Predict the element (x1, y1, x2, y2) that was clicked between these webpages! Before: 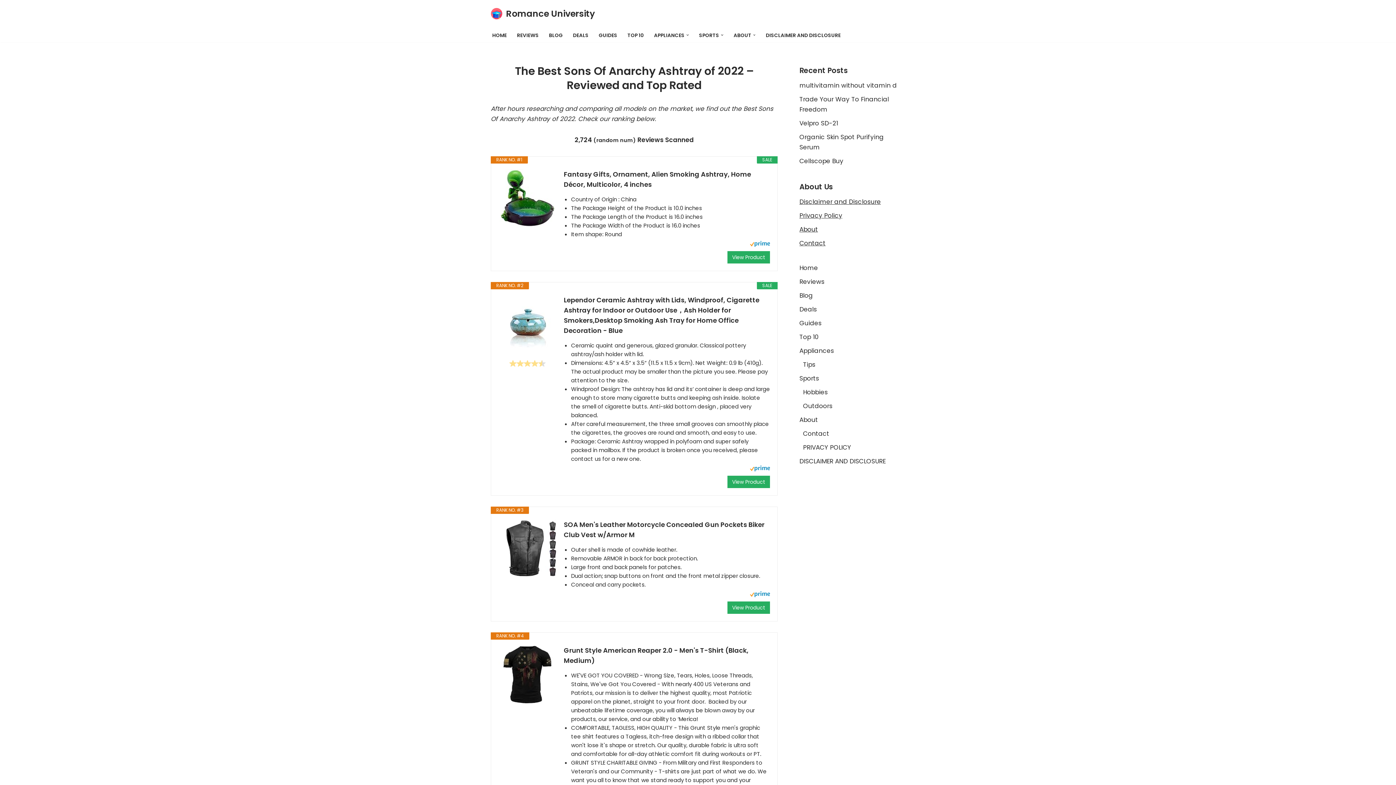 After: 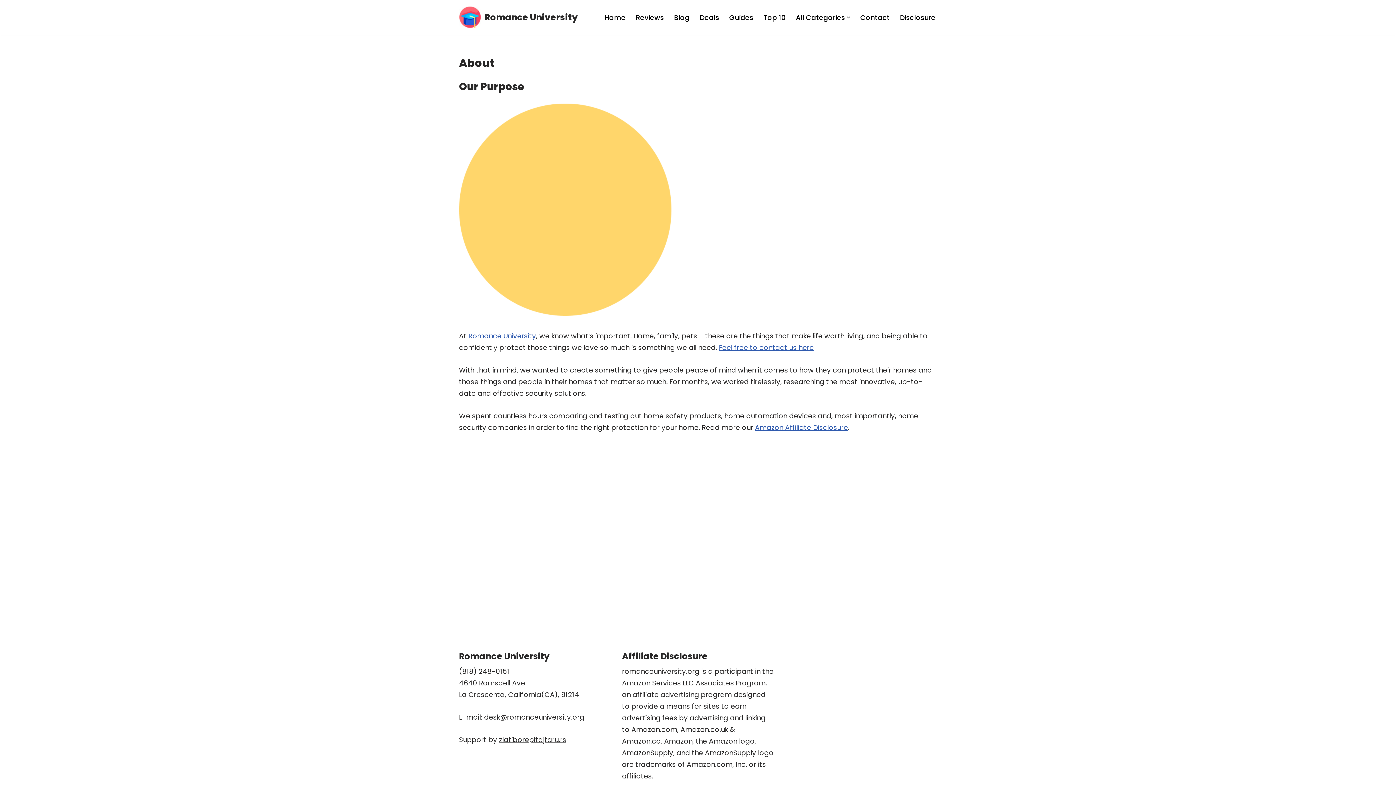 Action: bbox: (799, 225, 818, 233) label: About